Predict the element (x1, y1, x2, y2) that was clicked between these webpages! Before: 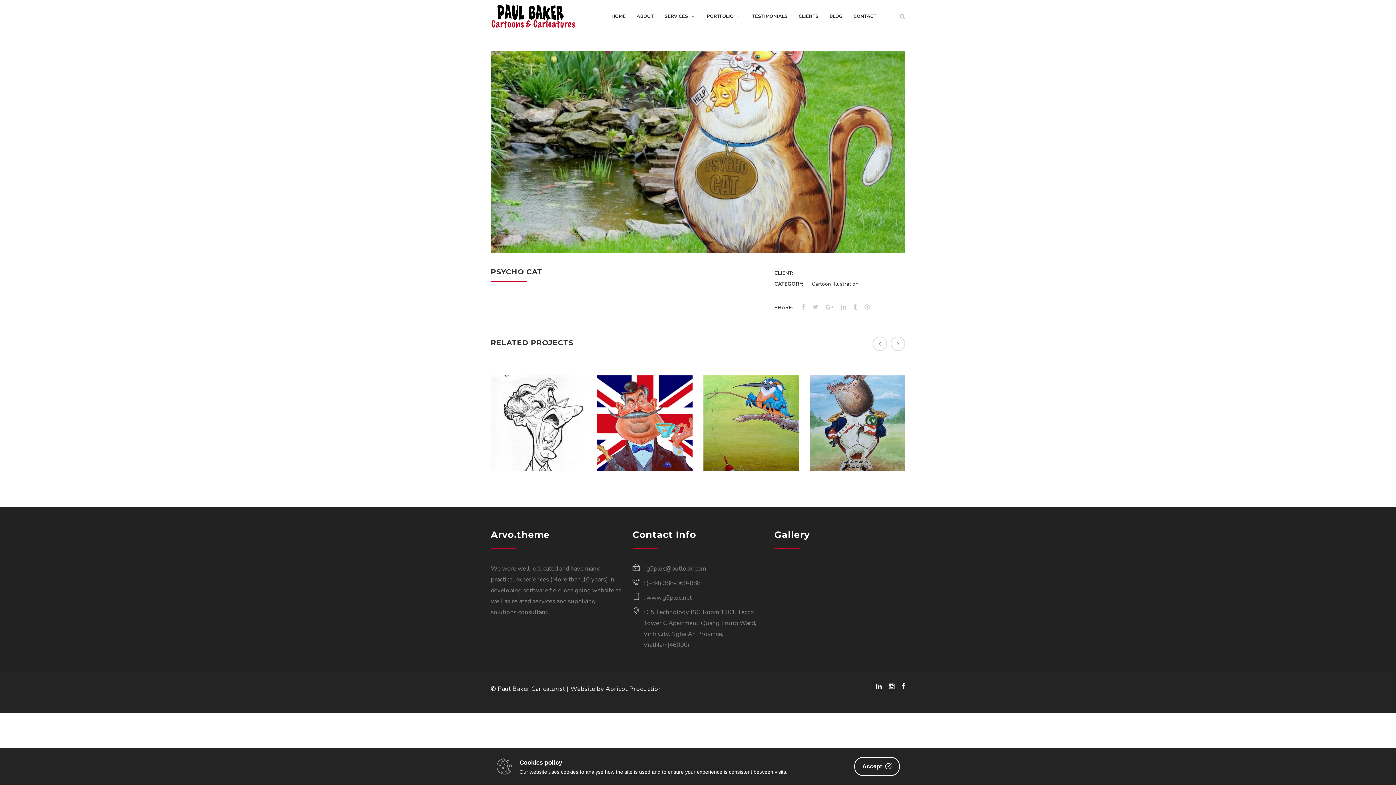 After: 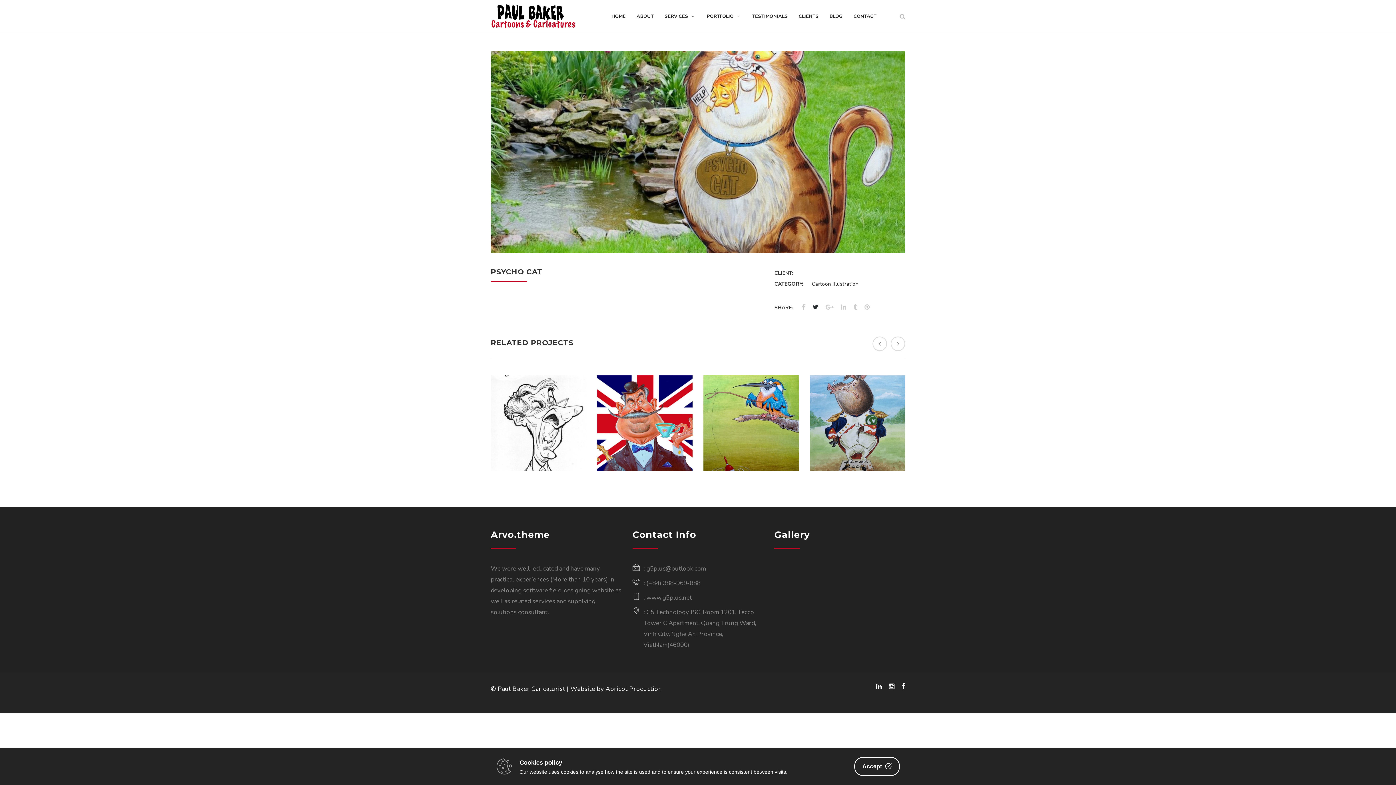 Action: bbox: (812, 303, 818, 311)